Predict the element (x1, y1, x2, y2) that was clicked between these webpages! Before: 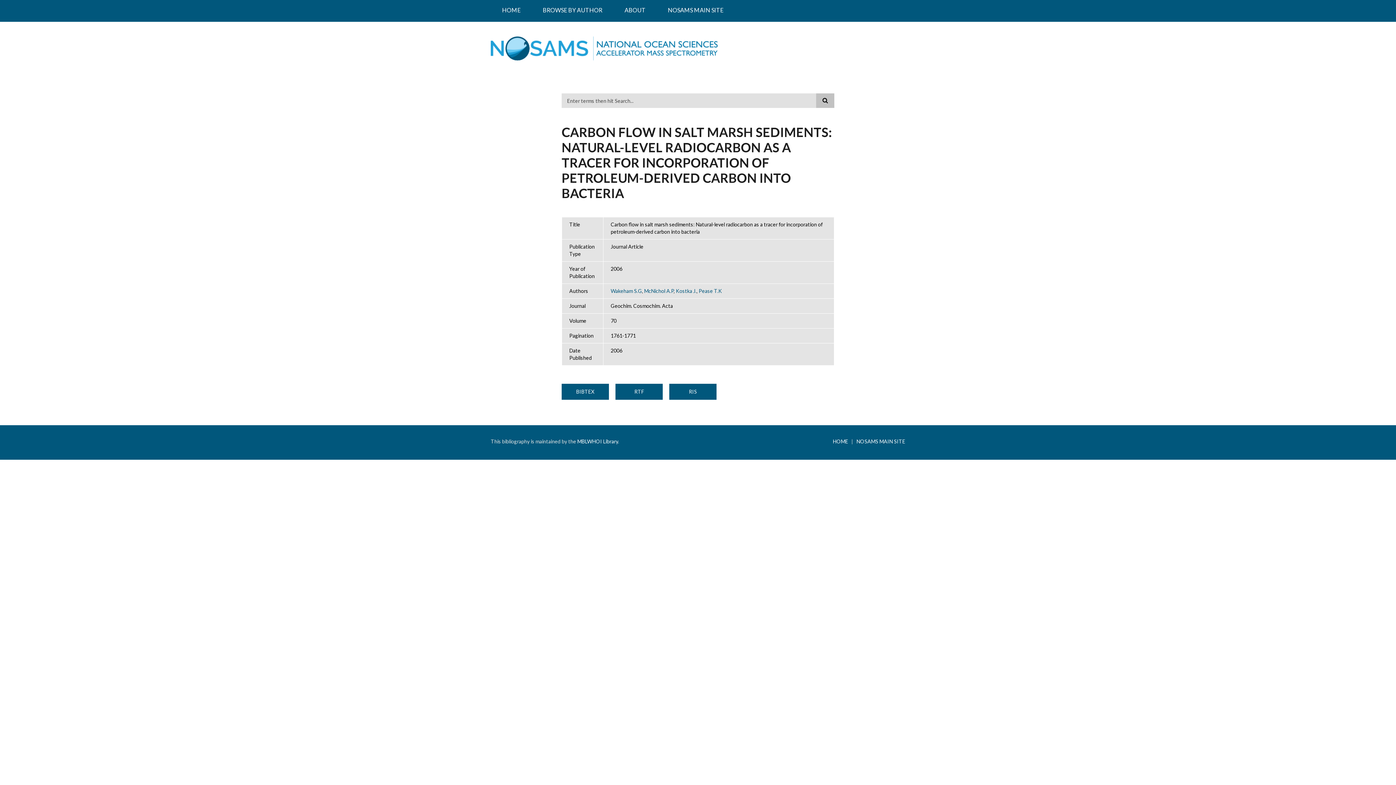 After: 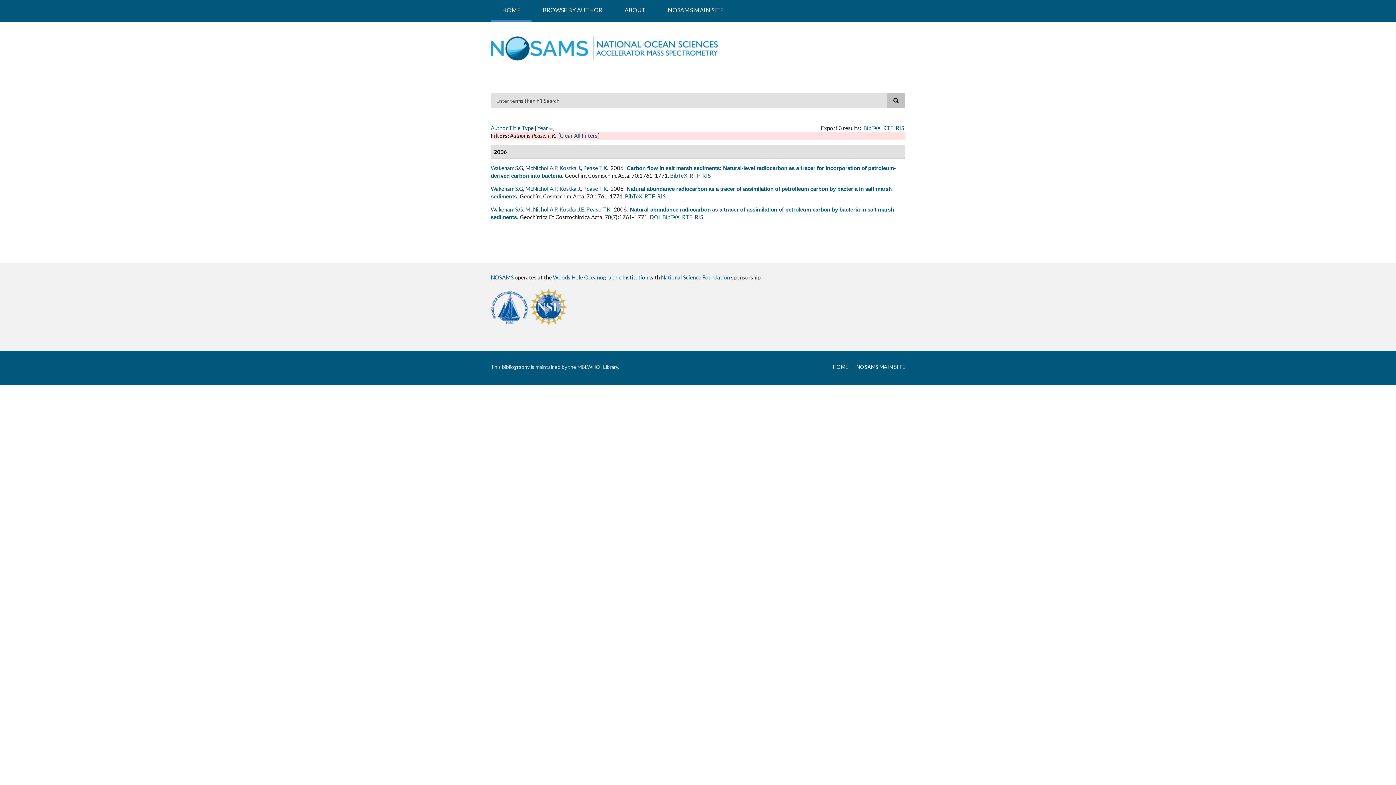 Action: label: Pease T.K bbox: (698, 288, 722, 294)